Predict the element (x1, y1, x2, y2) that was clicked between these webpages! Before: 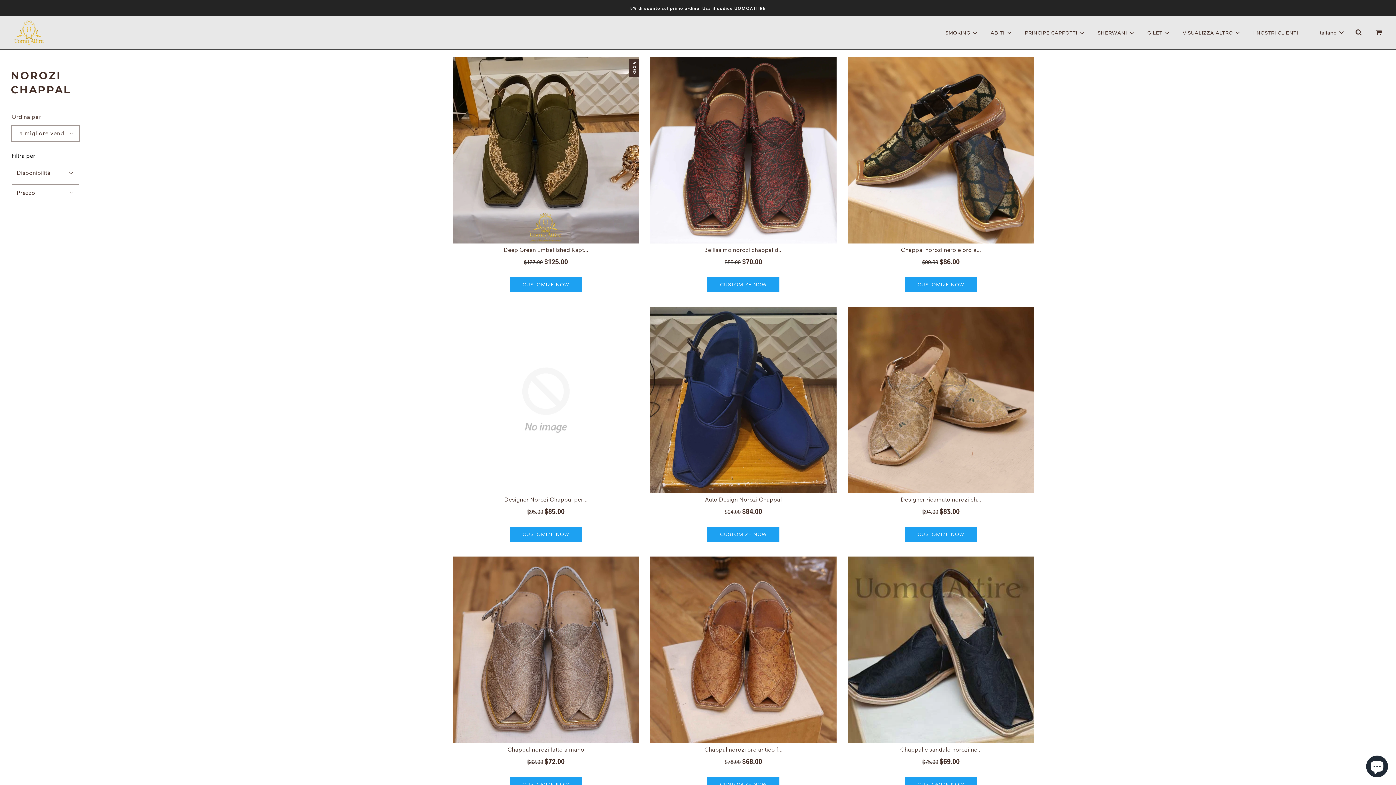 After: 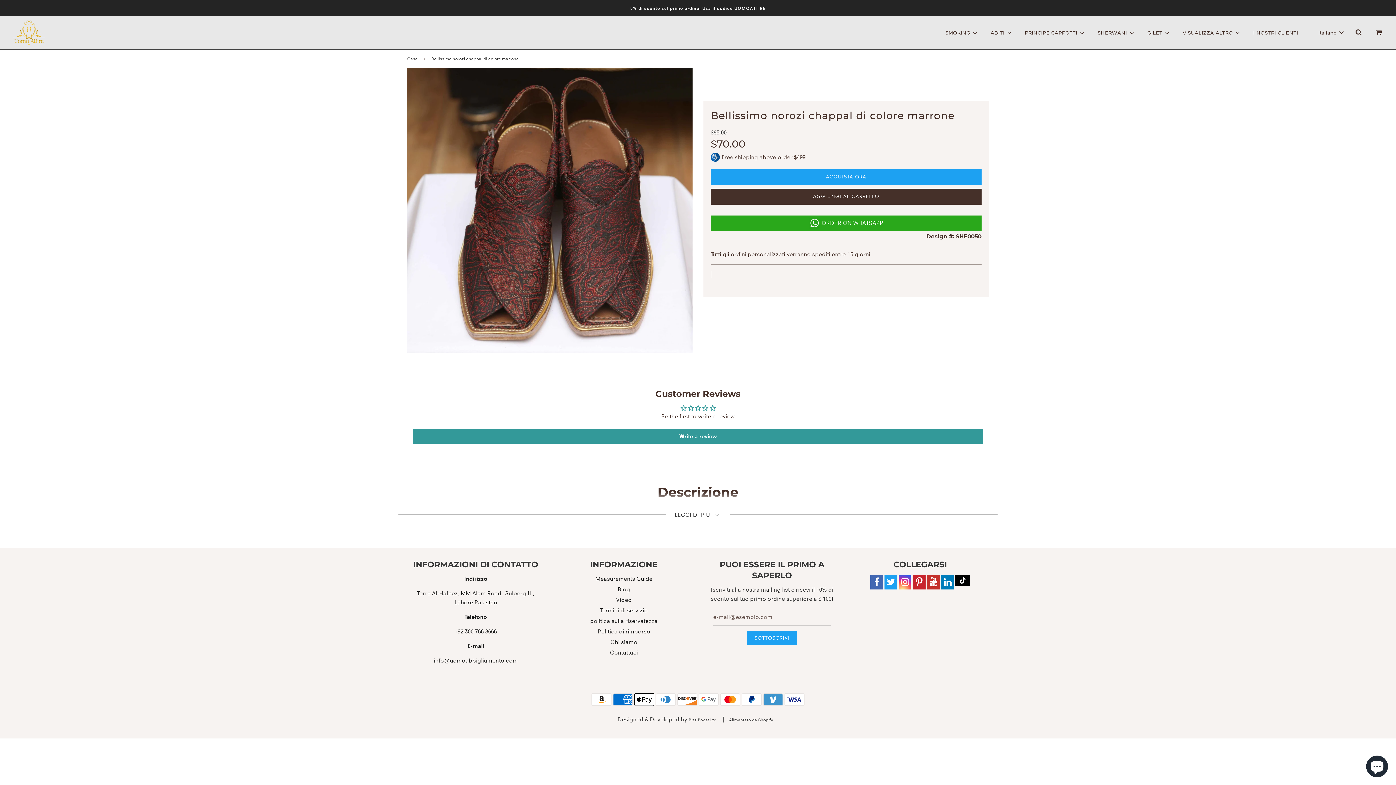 Action: bbox: (704, 246, 782, 253) label: Bellissimo norozi chappal d...